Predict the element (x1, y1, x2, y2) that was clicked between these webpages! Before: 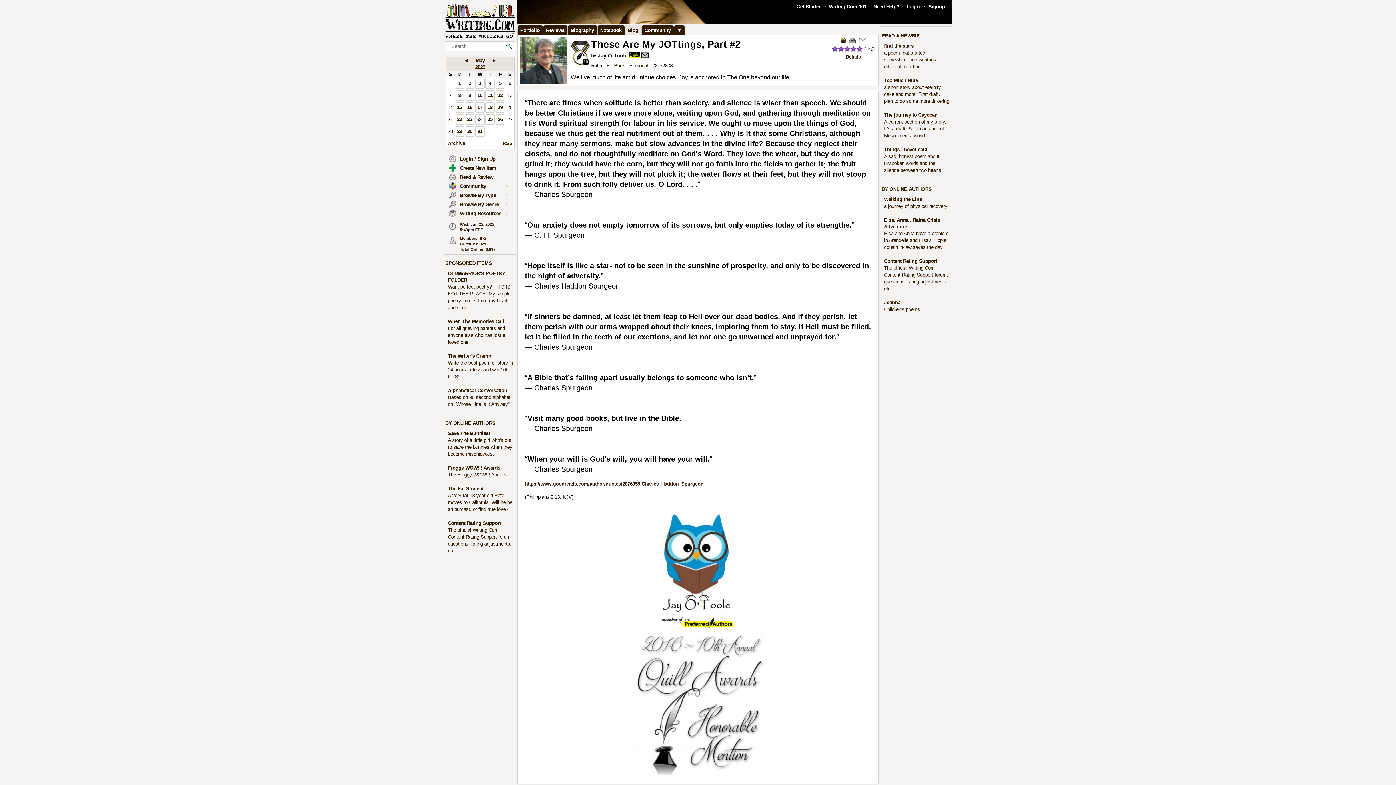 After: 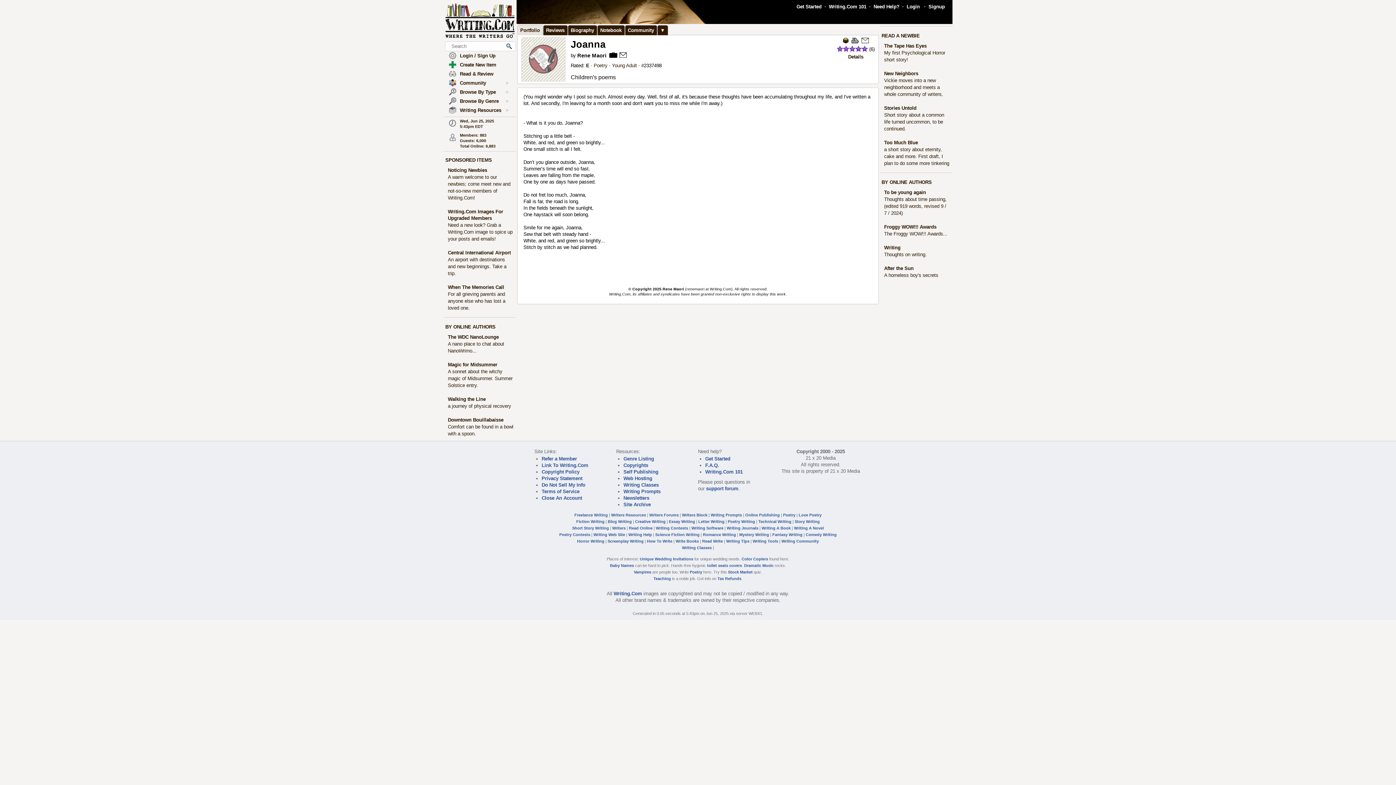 Action: label: Joanna bbox: (884, 300, 900, 305)